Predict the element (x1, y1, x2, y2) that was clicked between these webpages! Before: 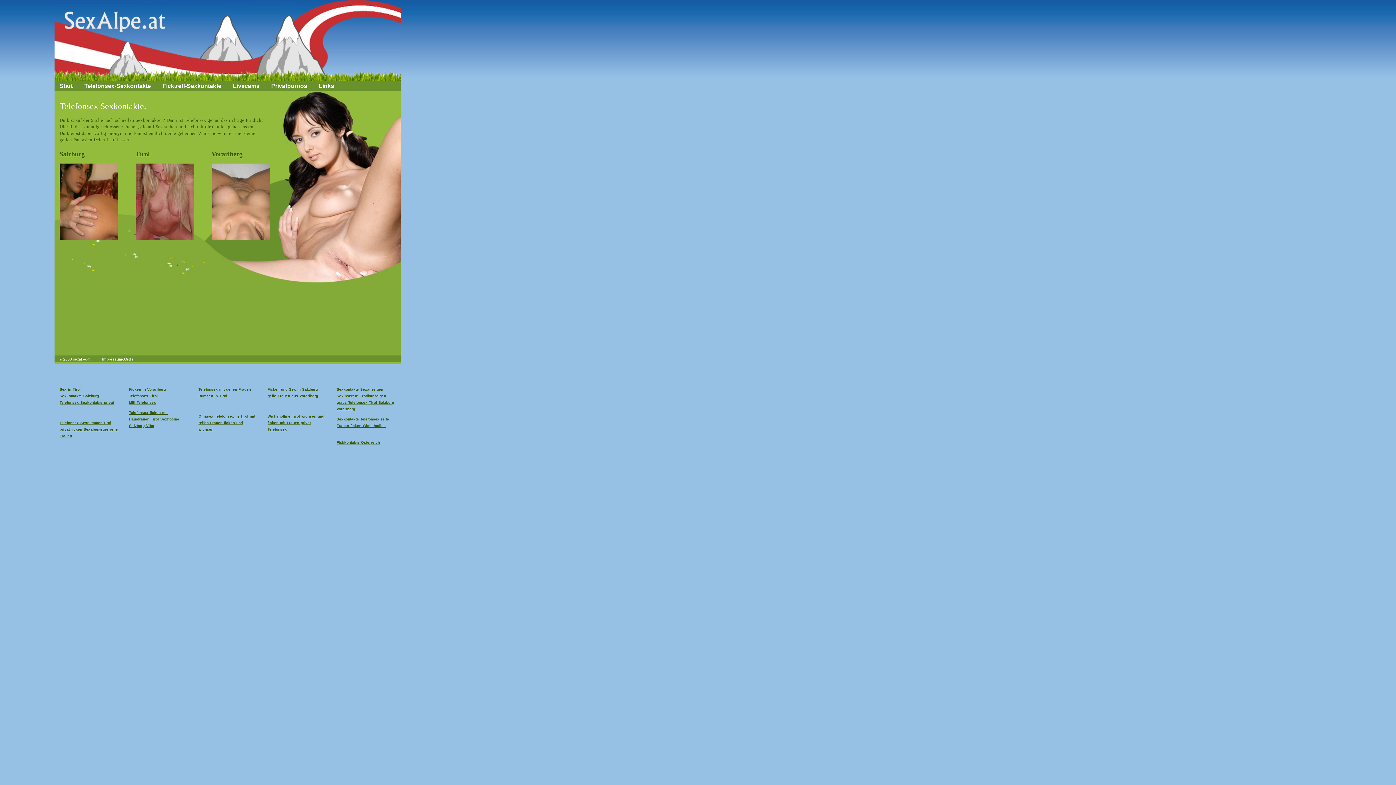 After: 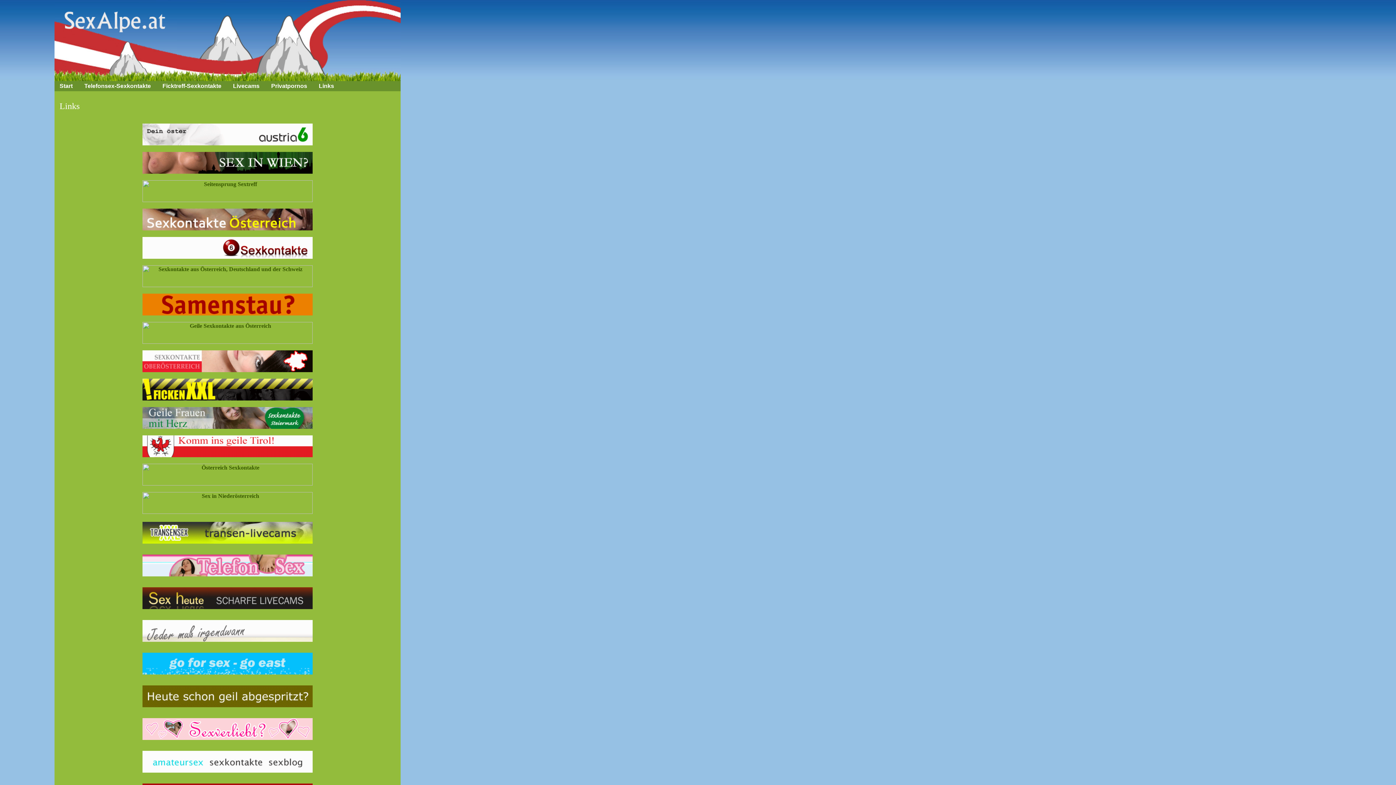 Action: bbox: (313, 81, 339, 90) label: Links